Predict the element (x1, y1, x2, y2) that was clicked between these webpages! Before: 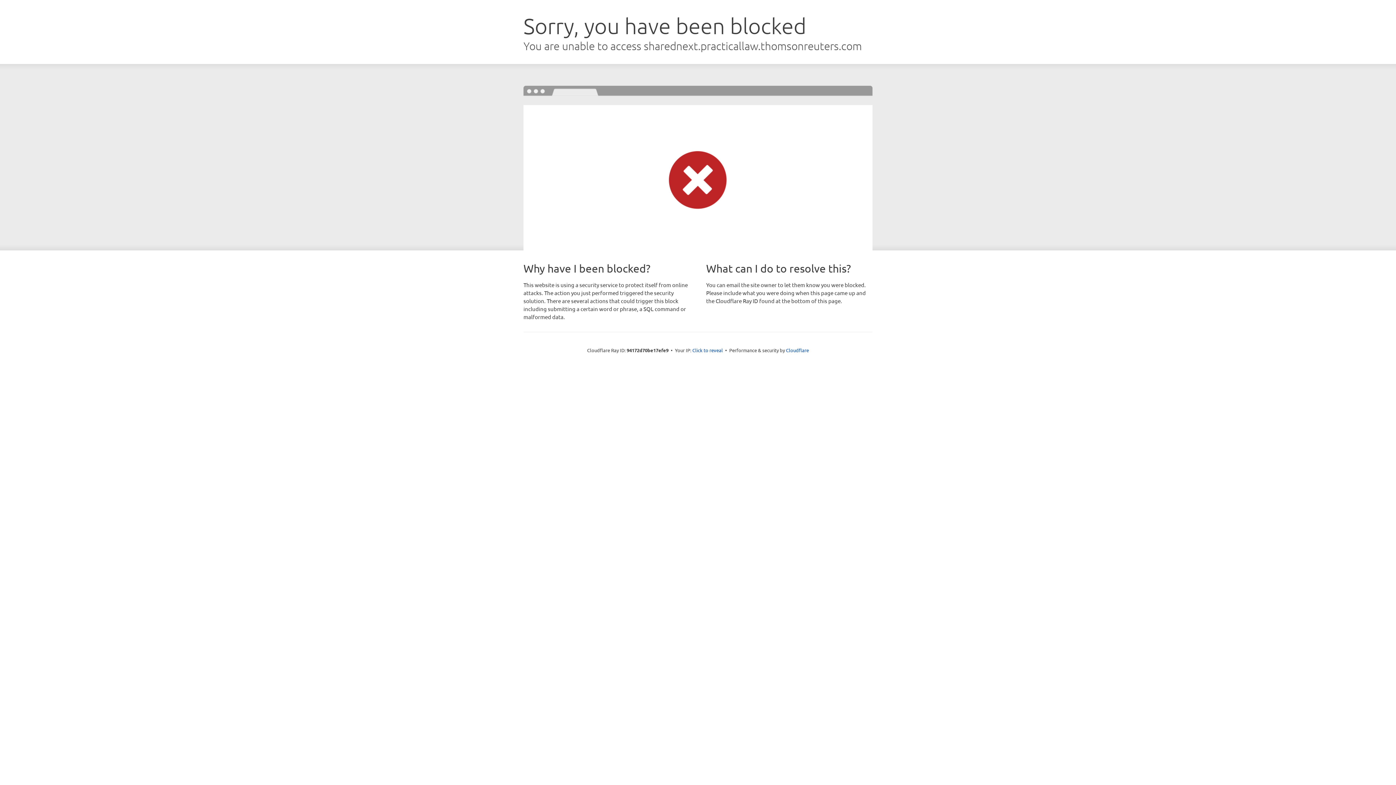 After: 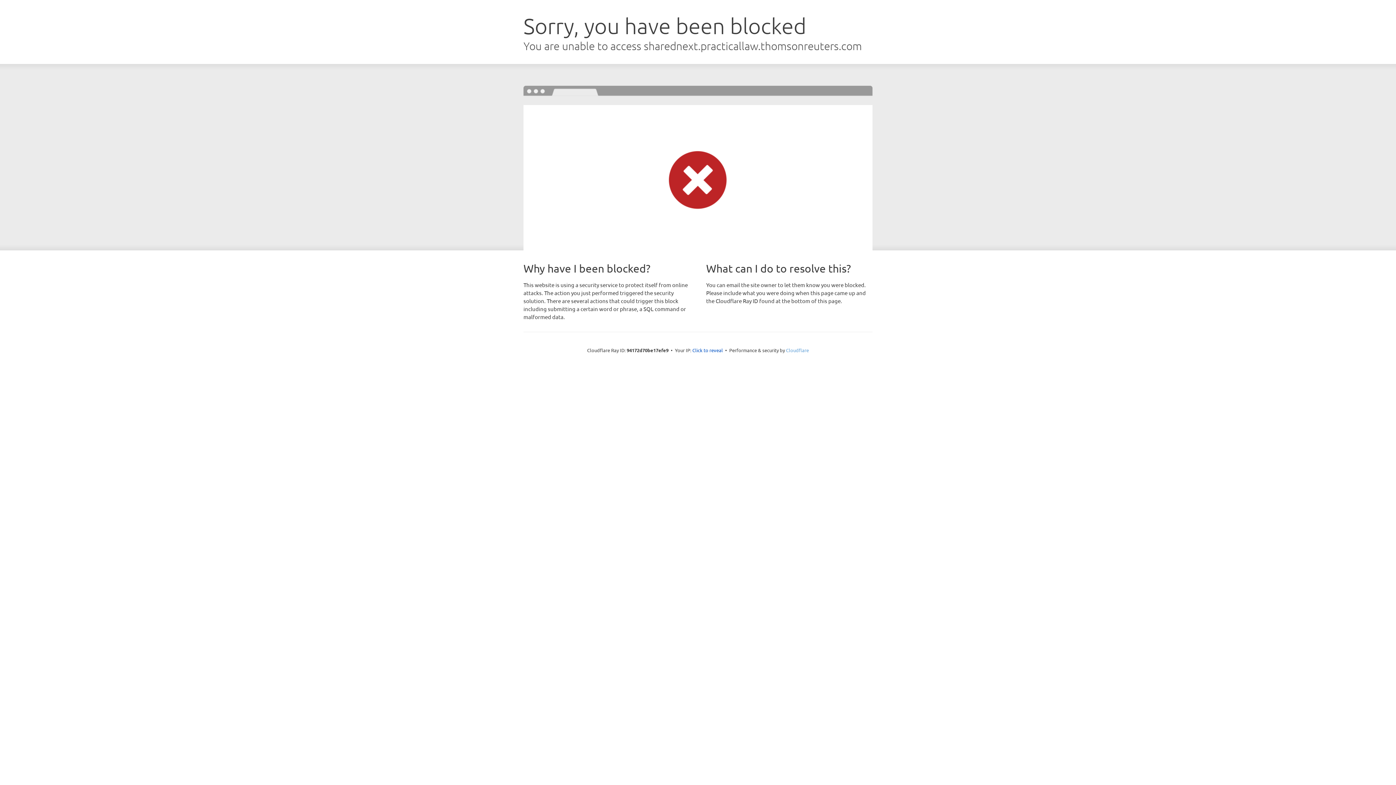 Action: label: Cloudflare bbox: (786, 347, 809, 353)